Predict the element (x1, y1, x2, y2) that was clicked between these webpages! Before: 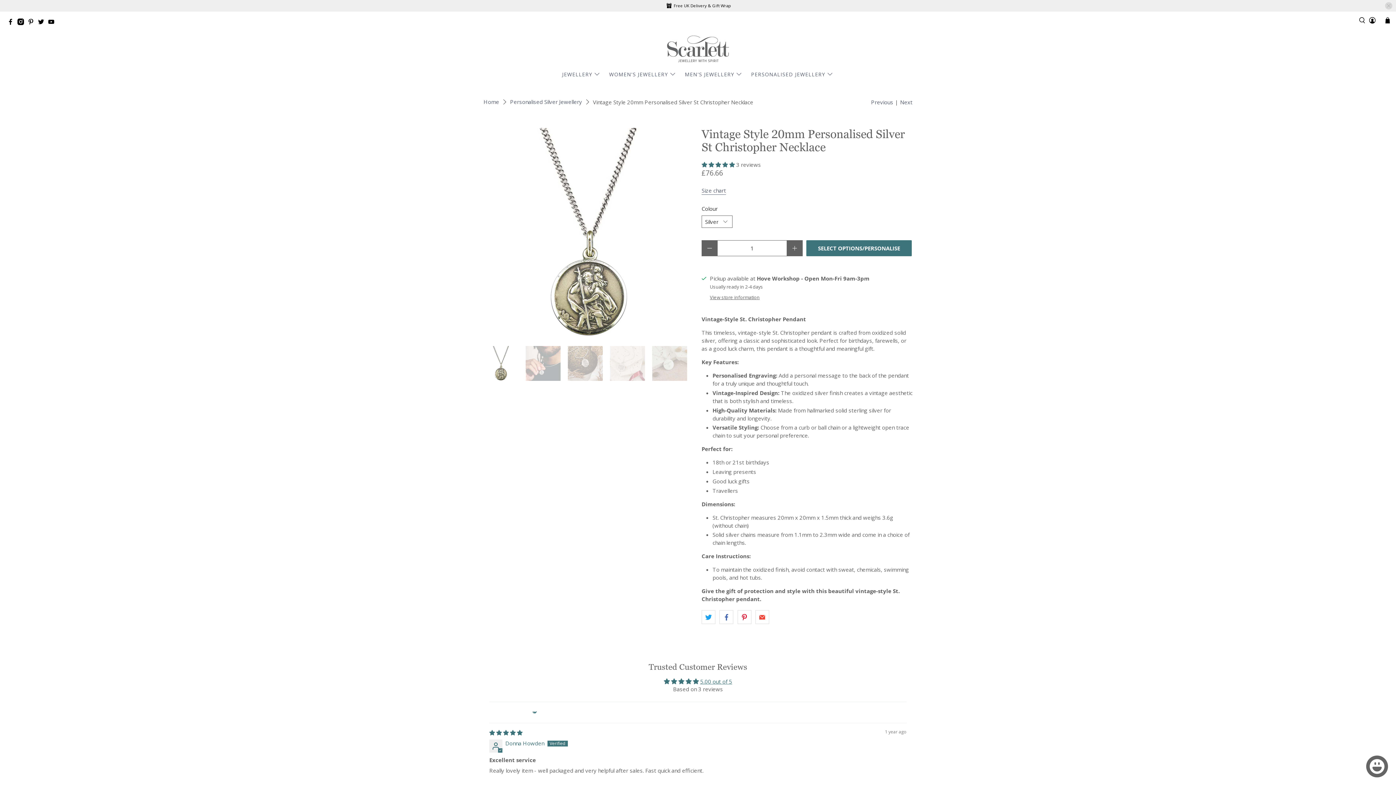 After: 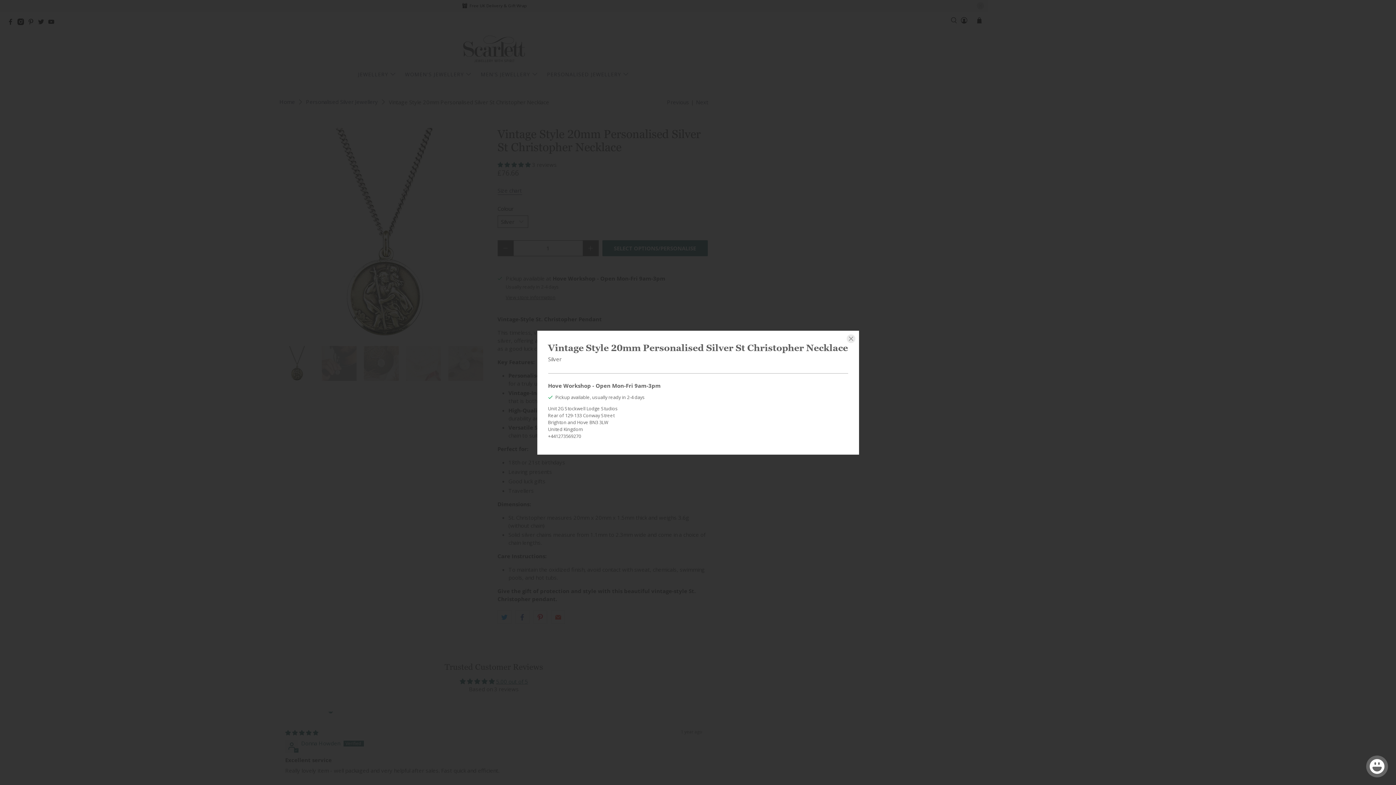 Action: bbox: (710, 294, 759, 300) label: View store information